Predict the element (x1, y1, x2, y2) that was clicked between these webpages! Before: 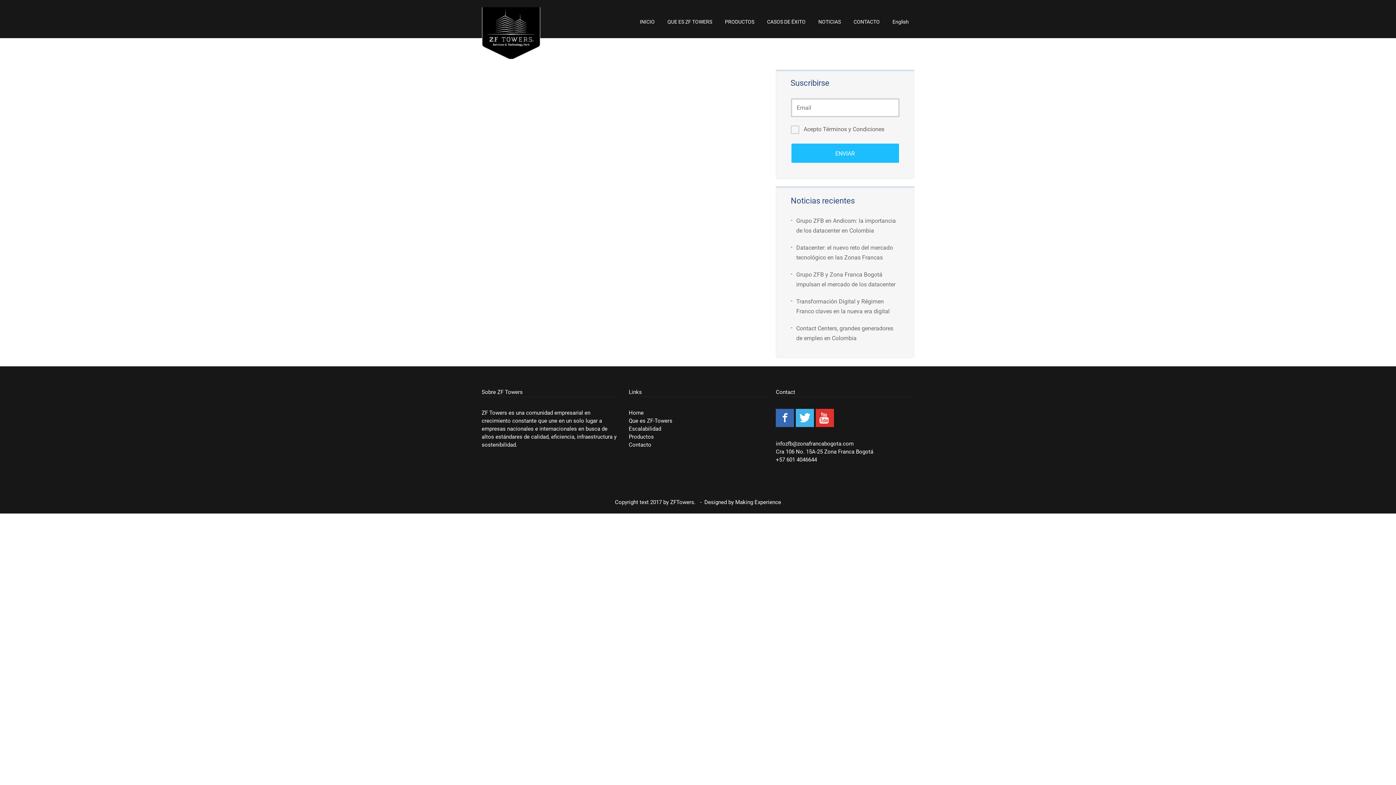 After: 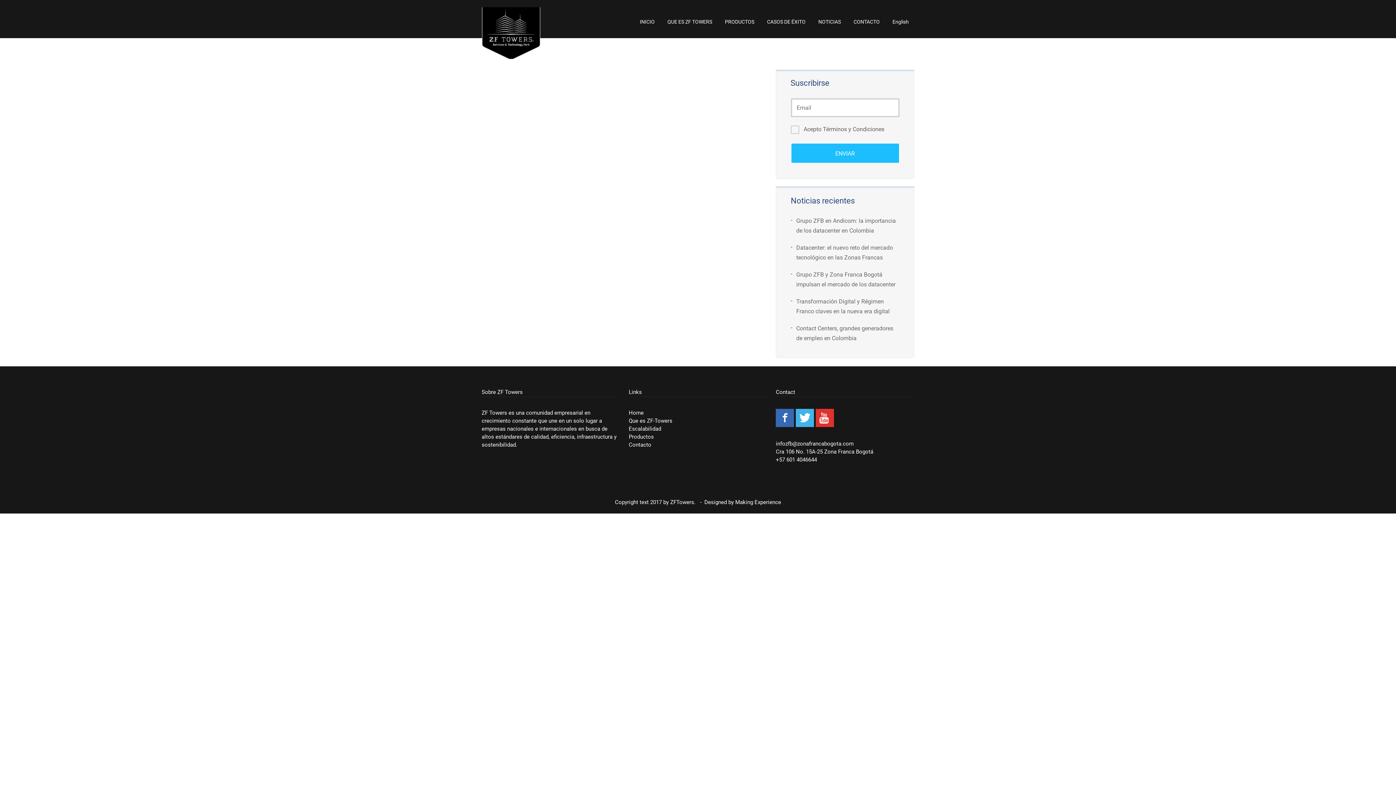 Action: label: Productos bbox: (628, 433, 654, 440)